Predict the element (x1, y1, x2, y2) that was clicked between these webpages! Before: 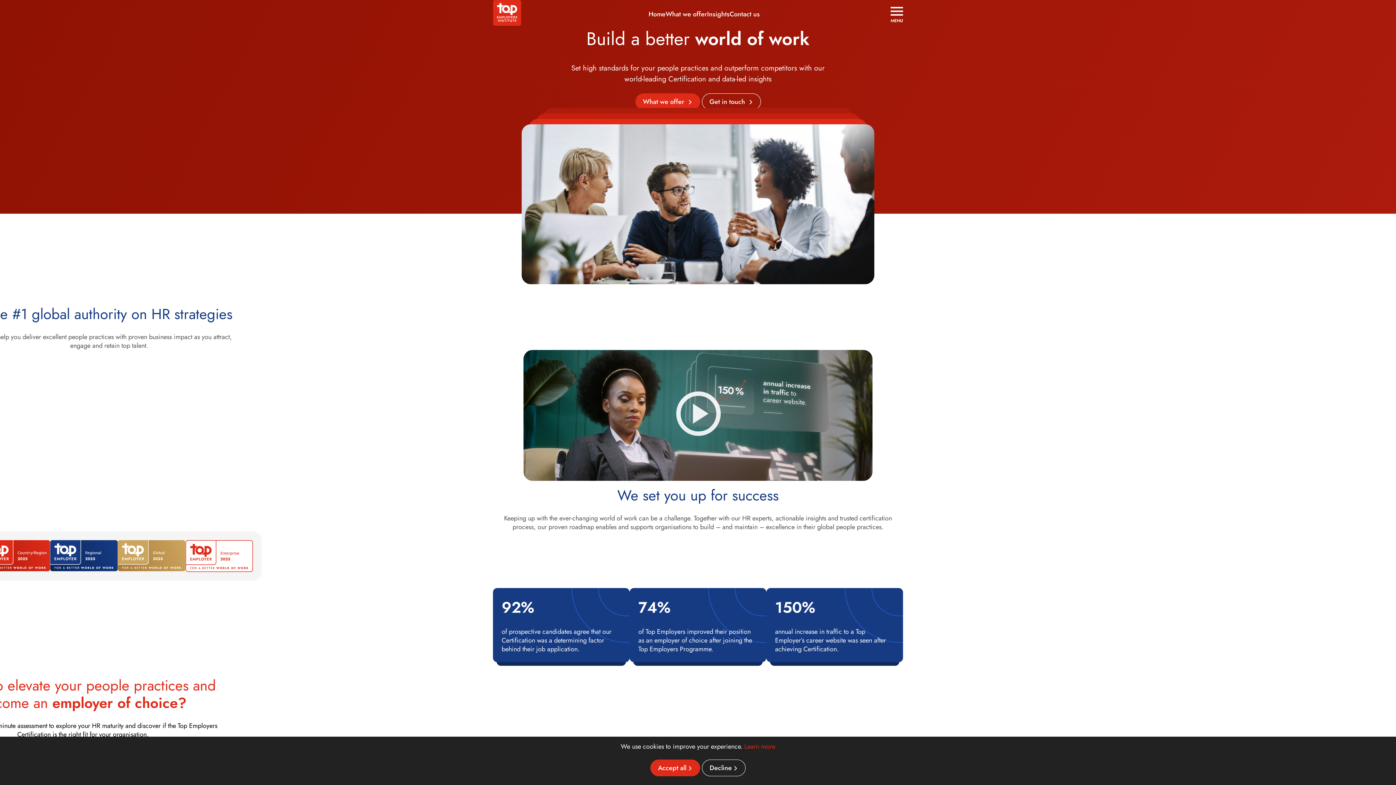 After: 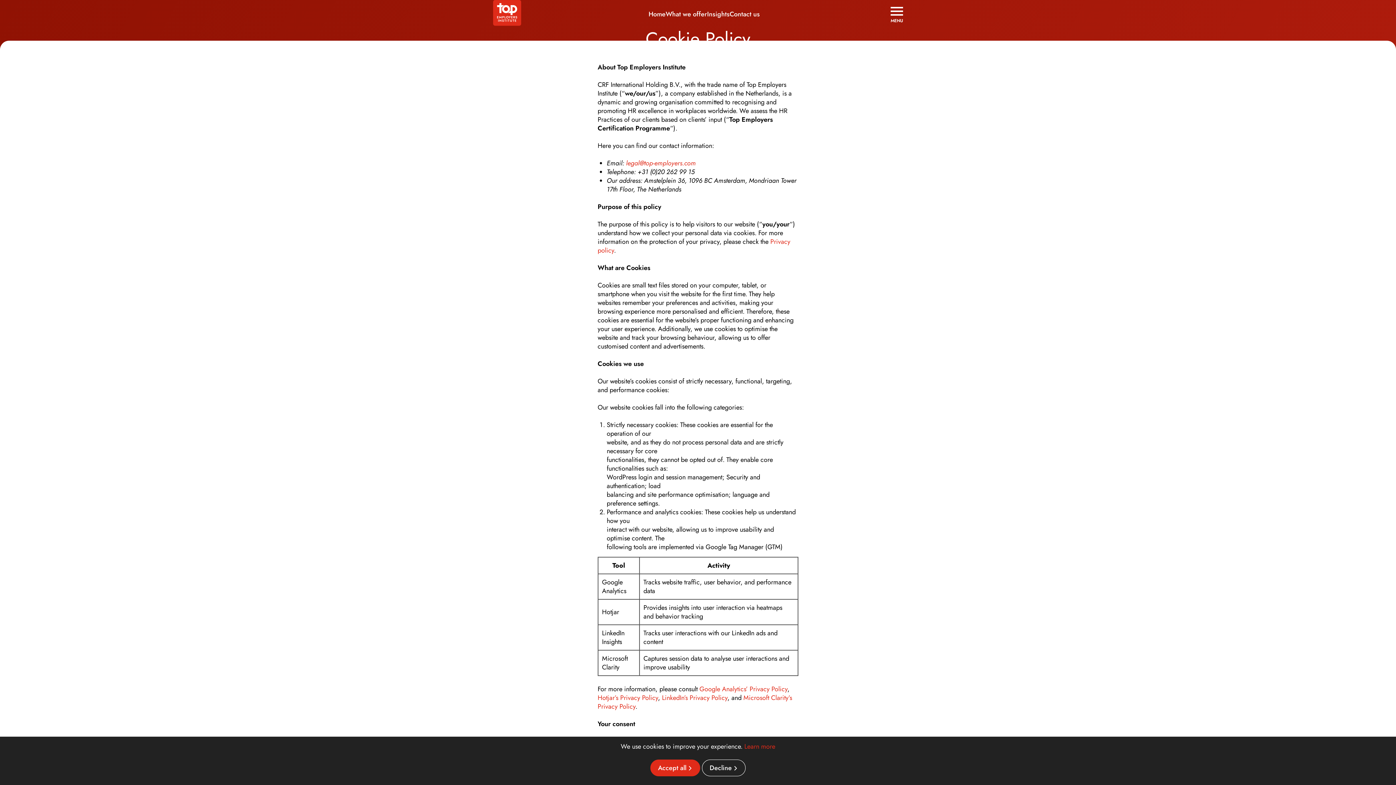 Action: label: Learn more bbox: (744, 742, 775, 751)